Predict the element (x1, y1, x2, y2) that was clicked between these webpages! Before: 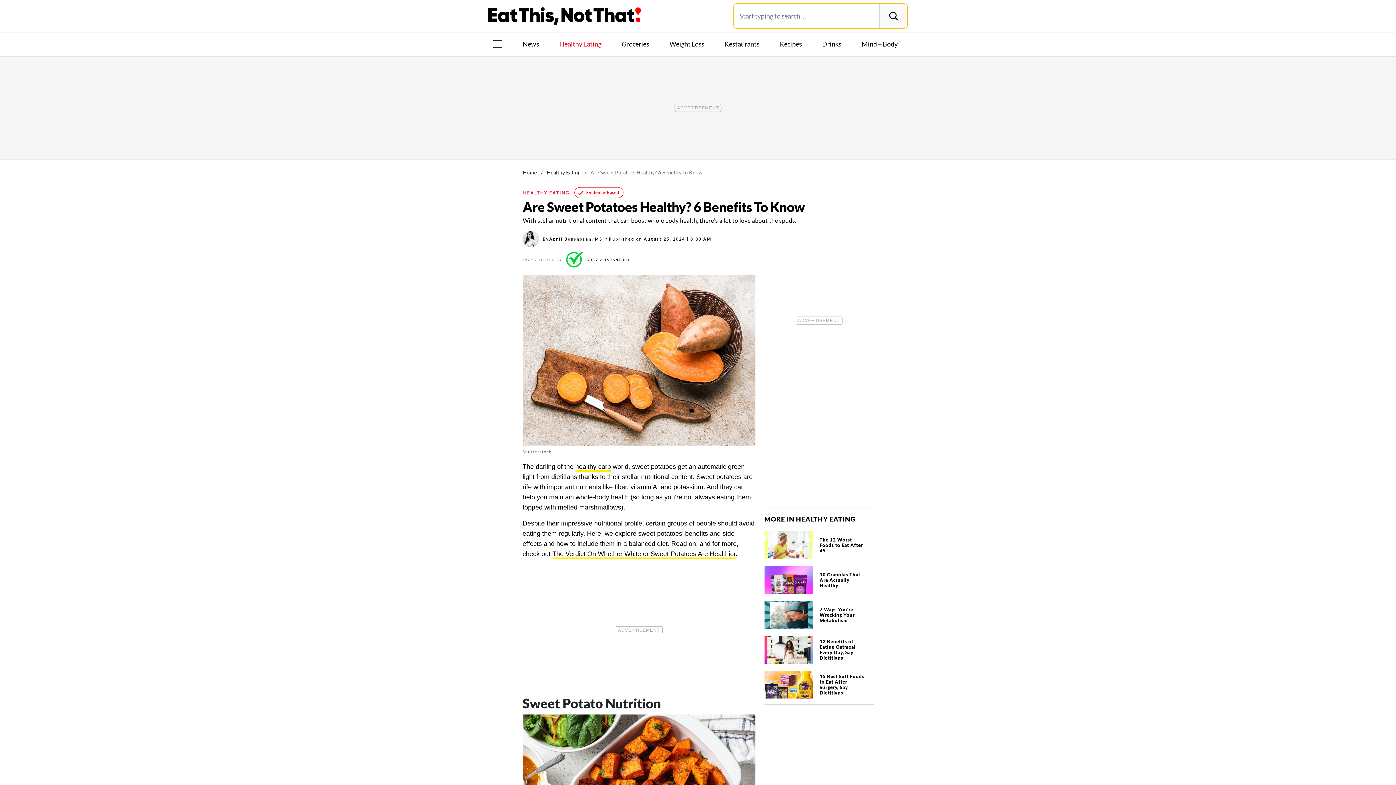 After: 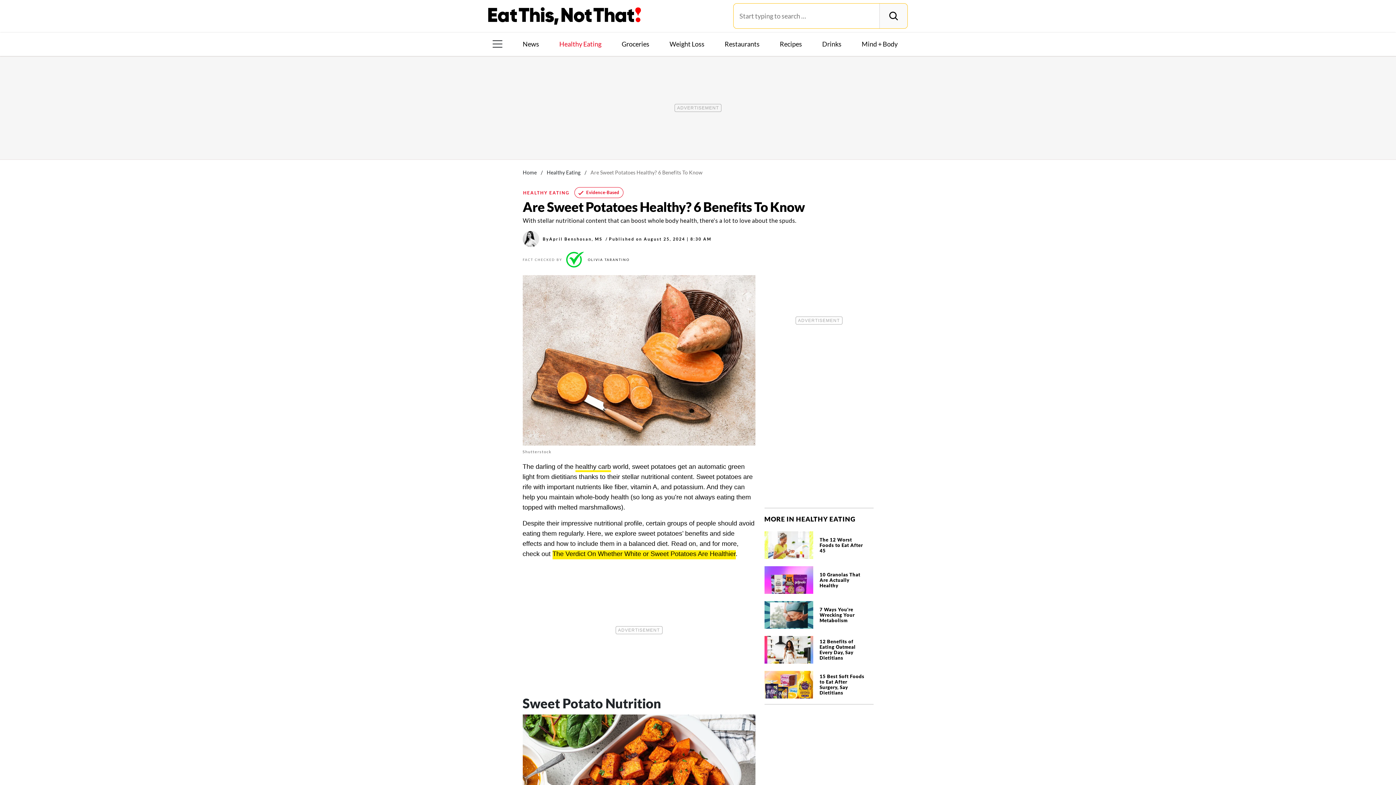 Action: label: The Verdict On Whether White or Sweet Potatoes Are Healthier bbox: (552, 550, 735, 559)